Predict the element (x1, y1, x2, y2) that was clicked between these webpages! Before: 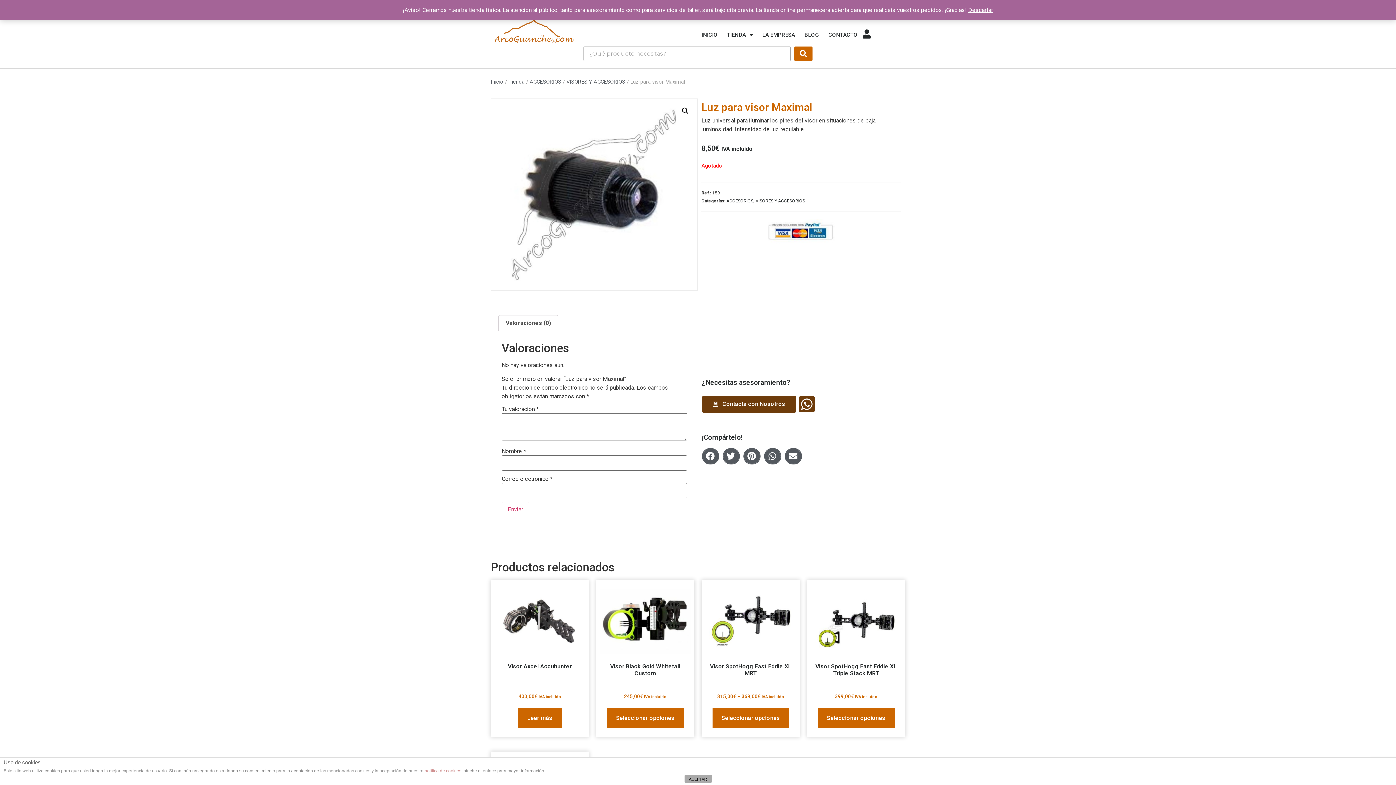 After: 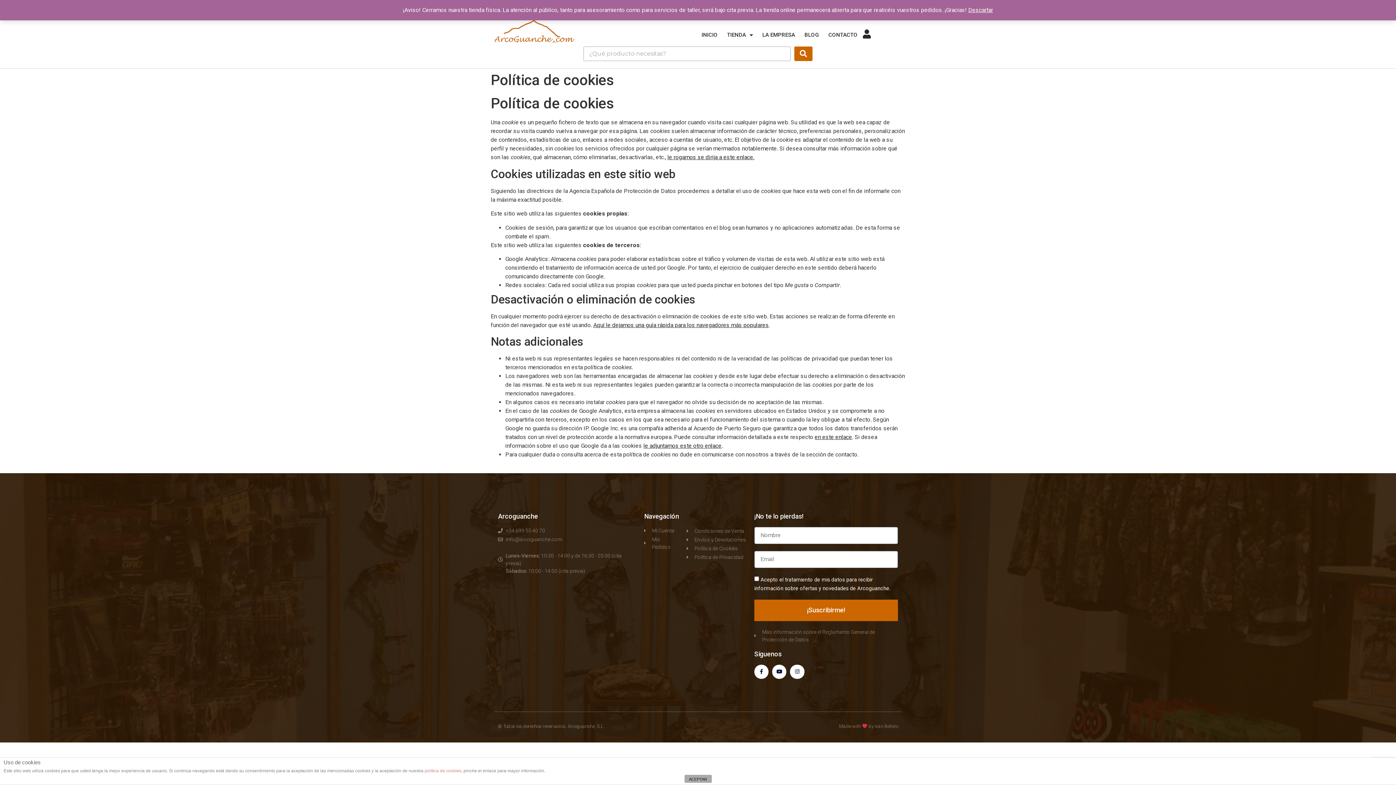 Action: bbox: (424, 768, 461, 773) label: política de cookies